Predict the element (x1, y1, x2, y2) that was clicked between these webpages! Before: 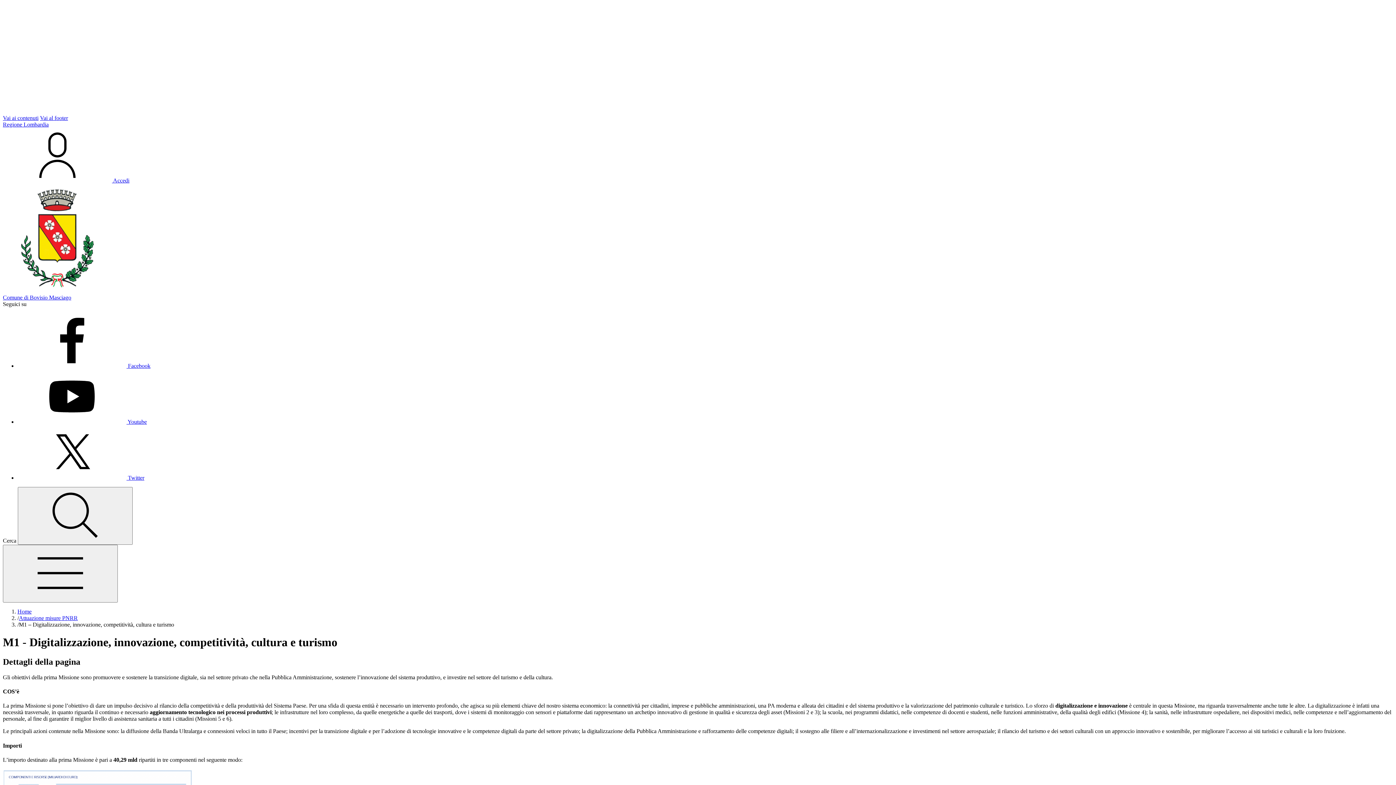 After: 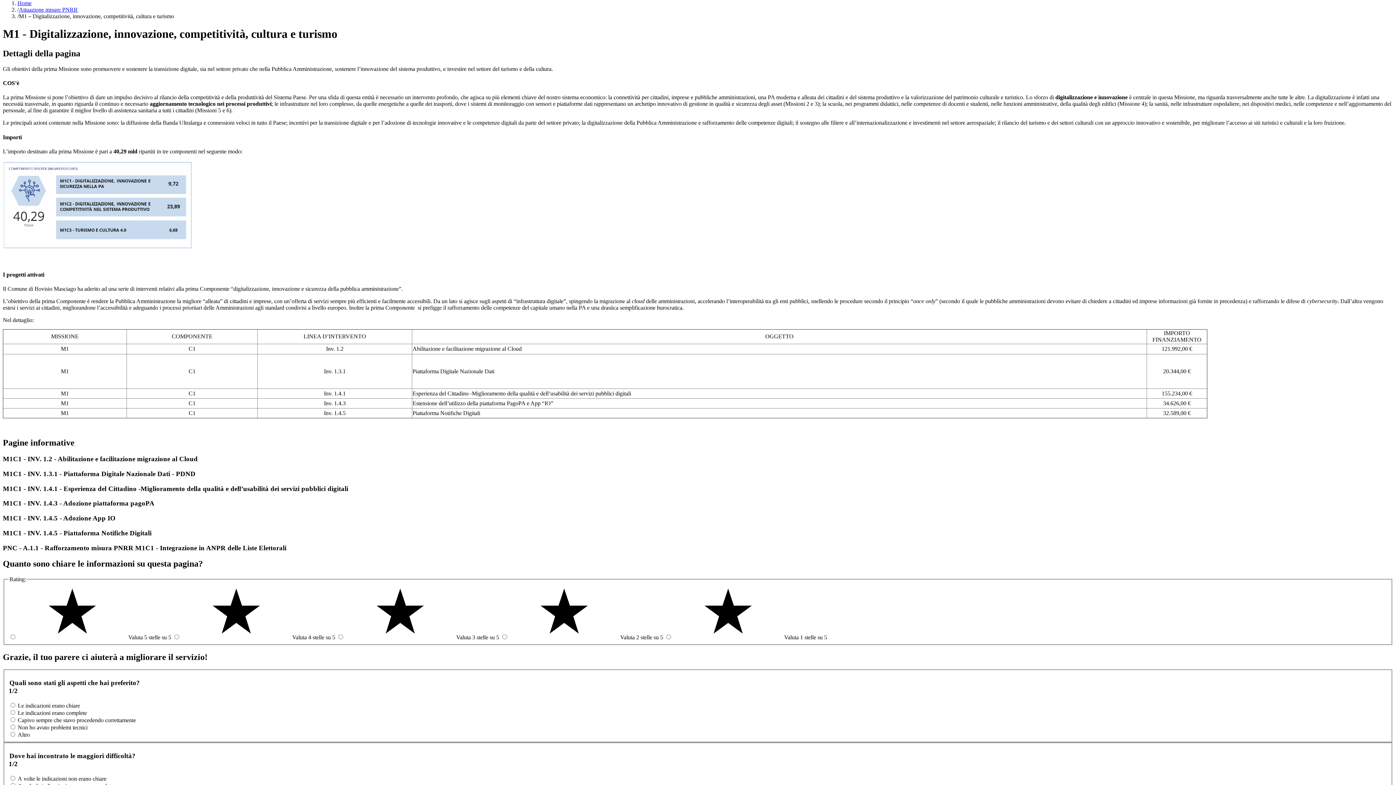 Action: label: vai ai contenuti presenti in pagina bbox: (2, 114, 38, 121)